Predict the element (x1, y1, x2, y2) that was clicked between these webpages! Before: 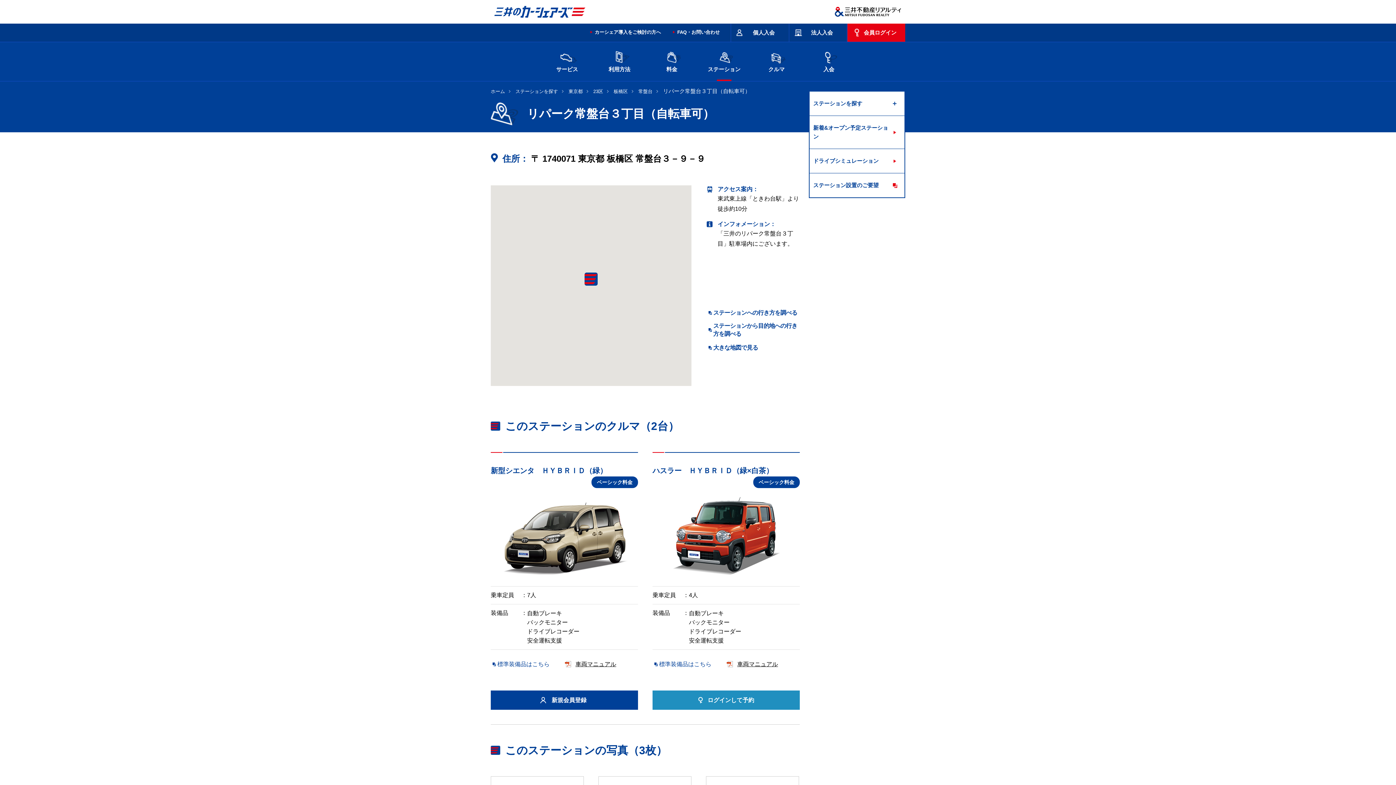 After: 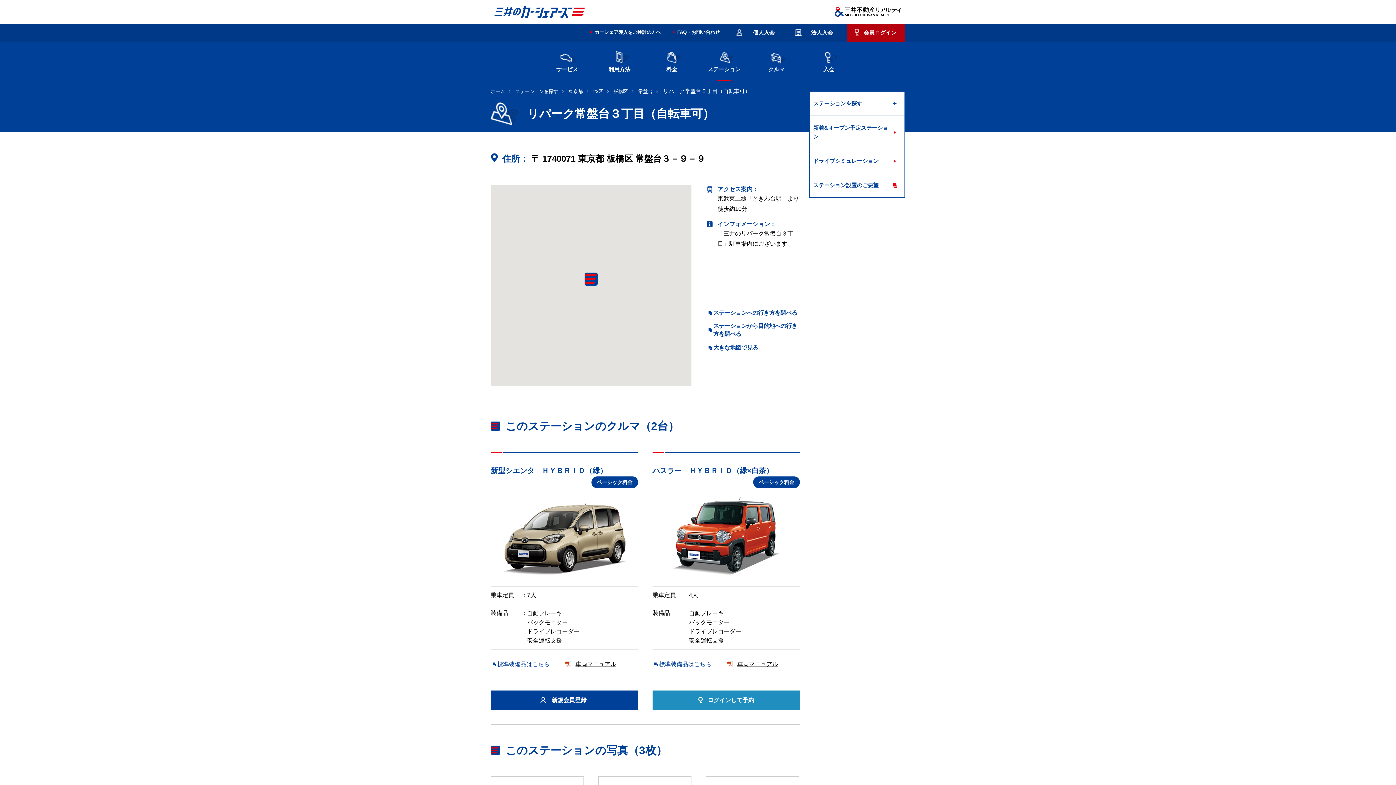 Action: bbox: (847, 23, 905, 41) label: 会員ログイン